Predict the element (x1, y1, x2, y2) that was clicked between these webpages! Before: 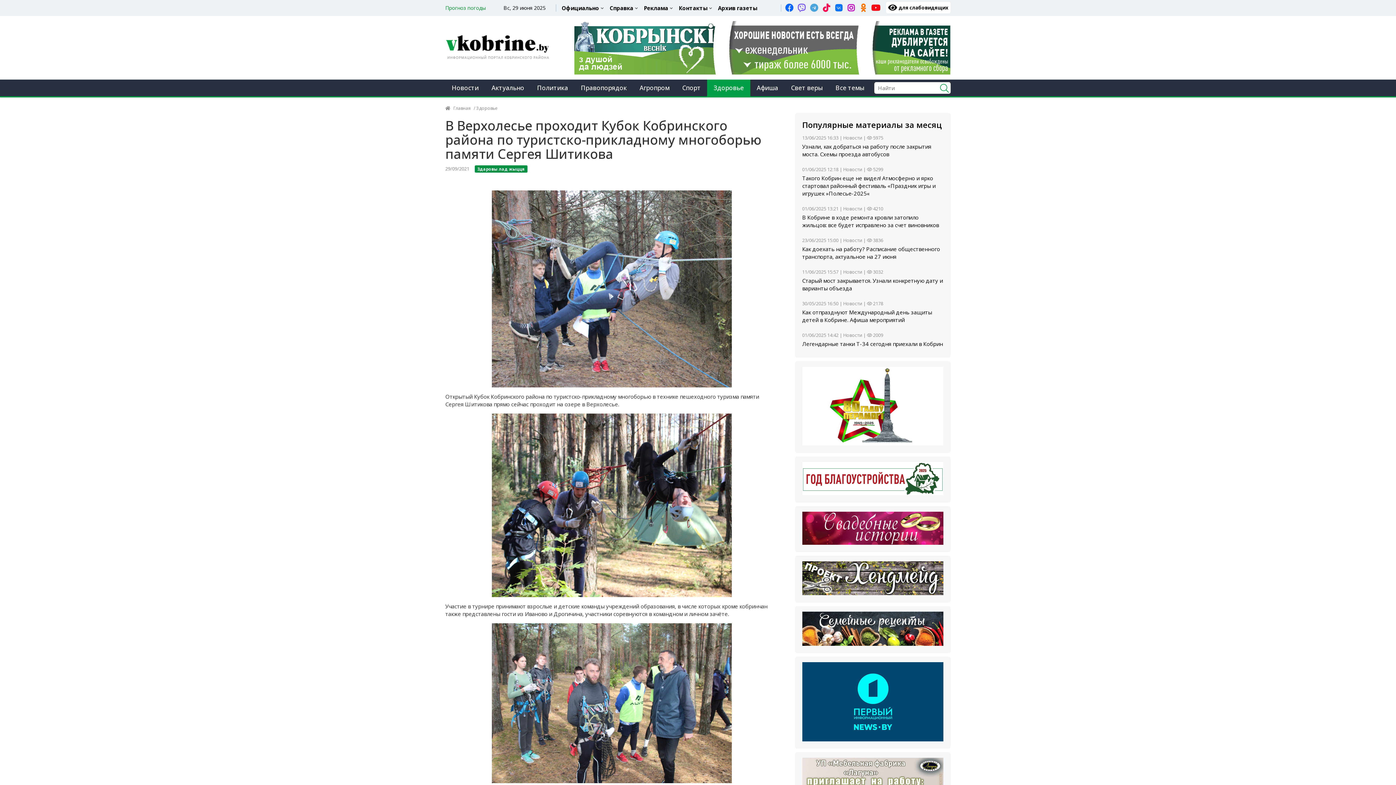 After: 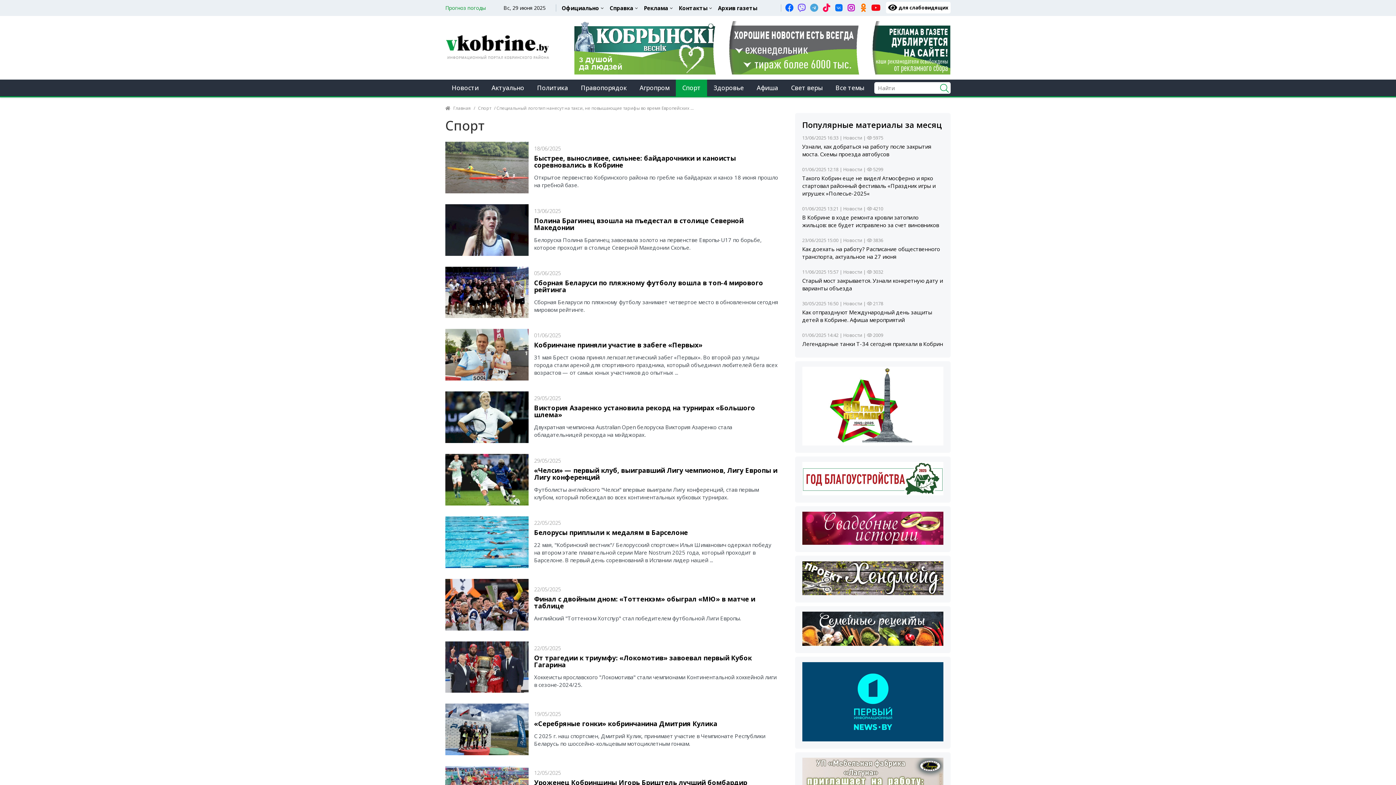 Action: bbox: (676, 79, 707, 96) label: Спорт